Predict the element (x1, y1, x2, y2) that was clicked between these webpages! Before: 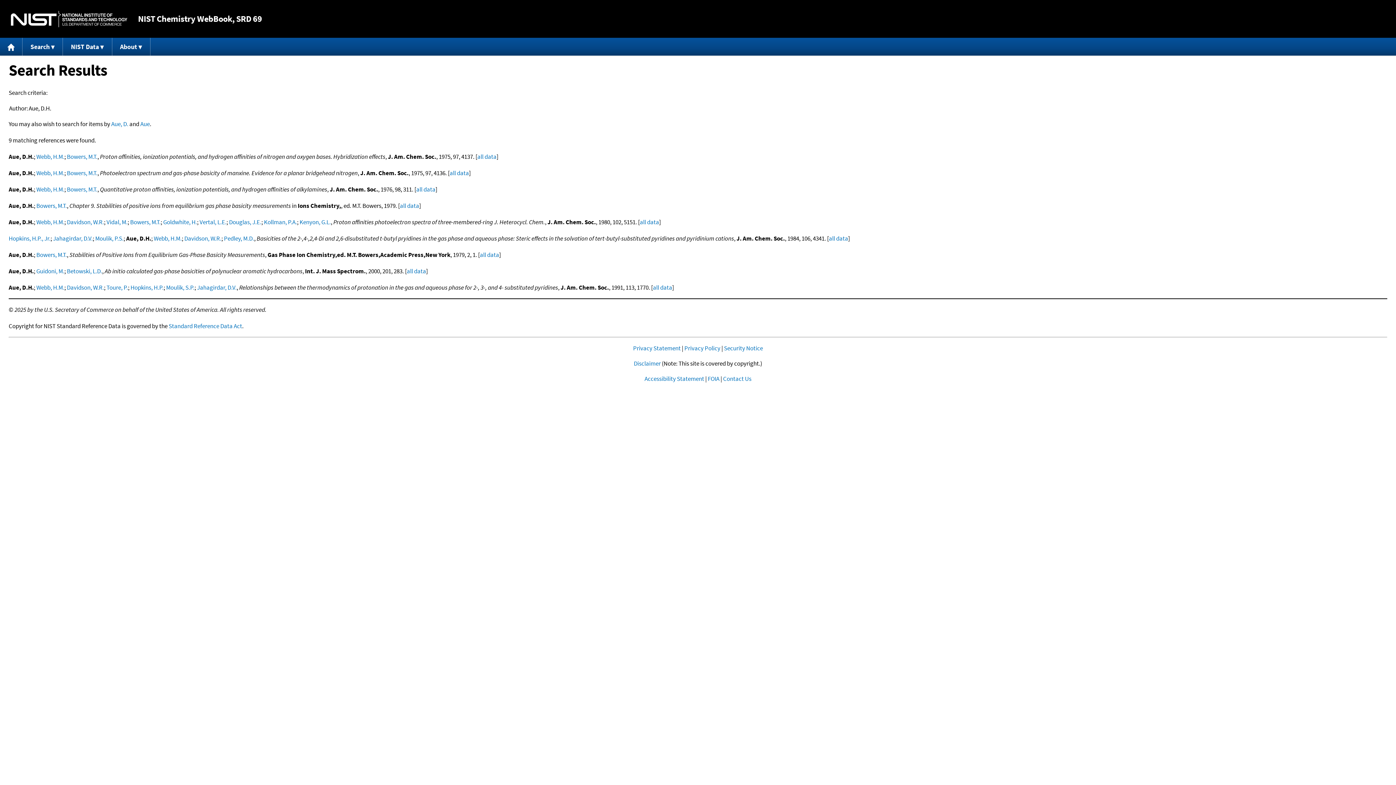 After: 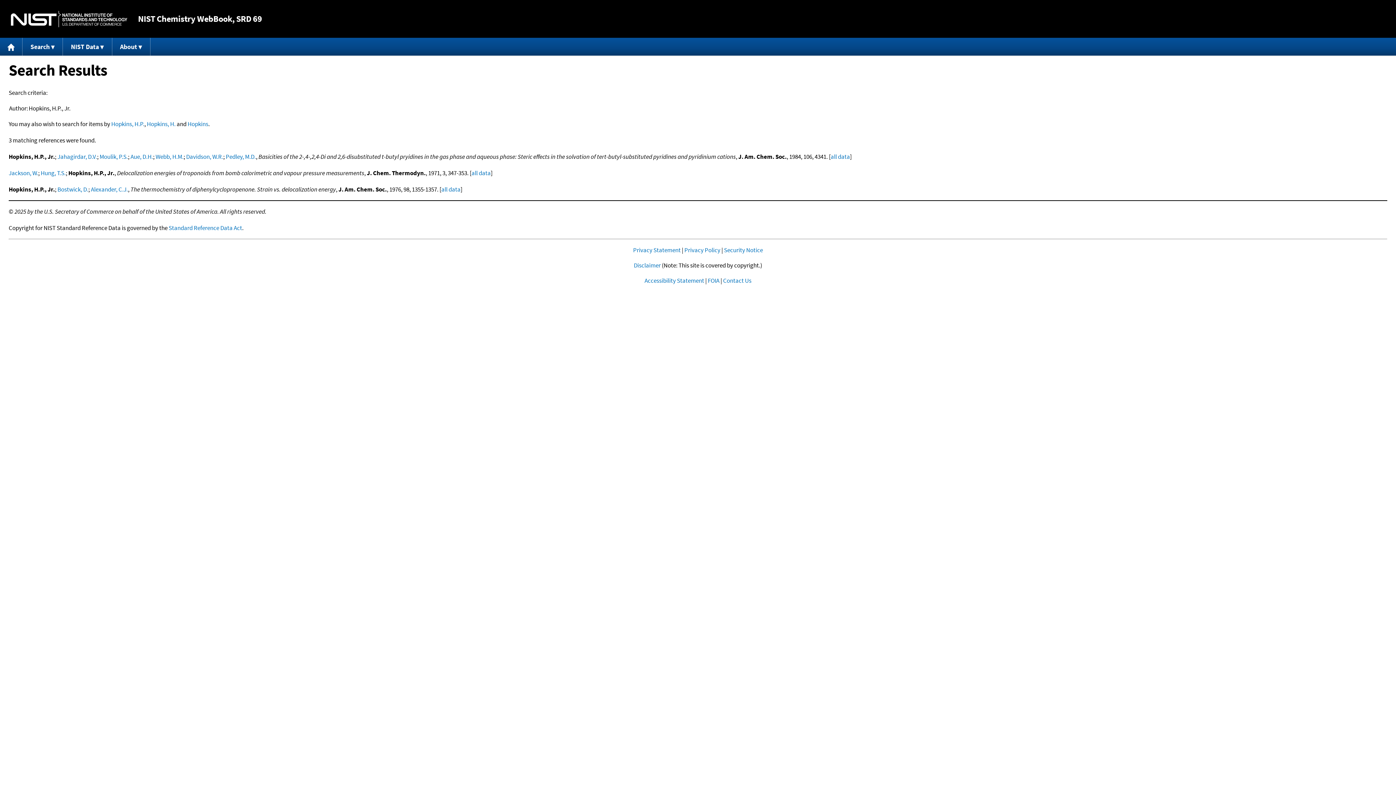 Action: bbox: (8, 234, 50, 242) label: Hopkins, H.P., Jr.